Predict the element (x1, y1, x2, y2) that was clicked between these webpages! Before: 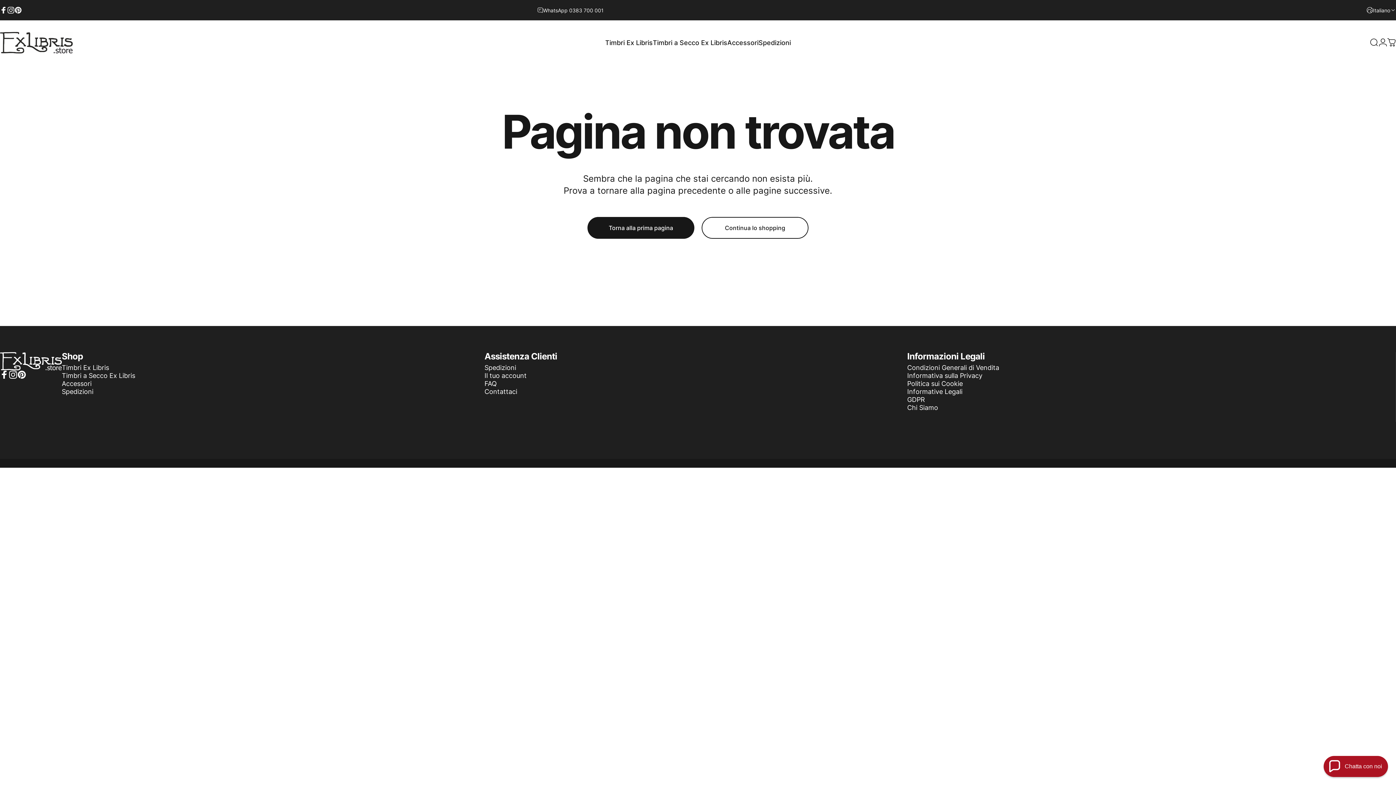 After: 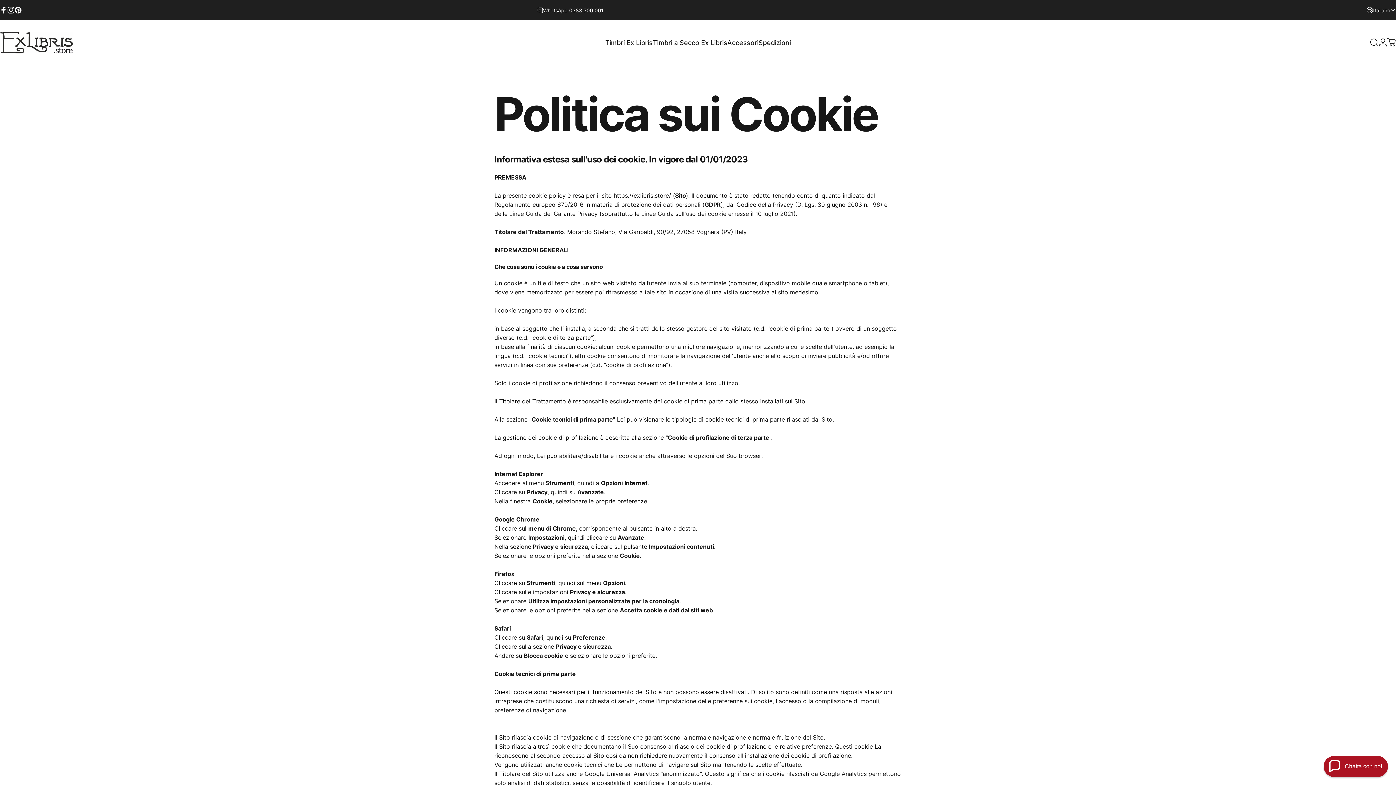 Action: bbox: (907, 379, 963, 387) label: Politica sui Cookie